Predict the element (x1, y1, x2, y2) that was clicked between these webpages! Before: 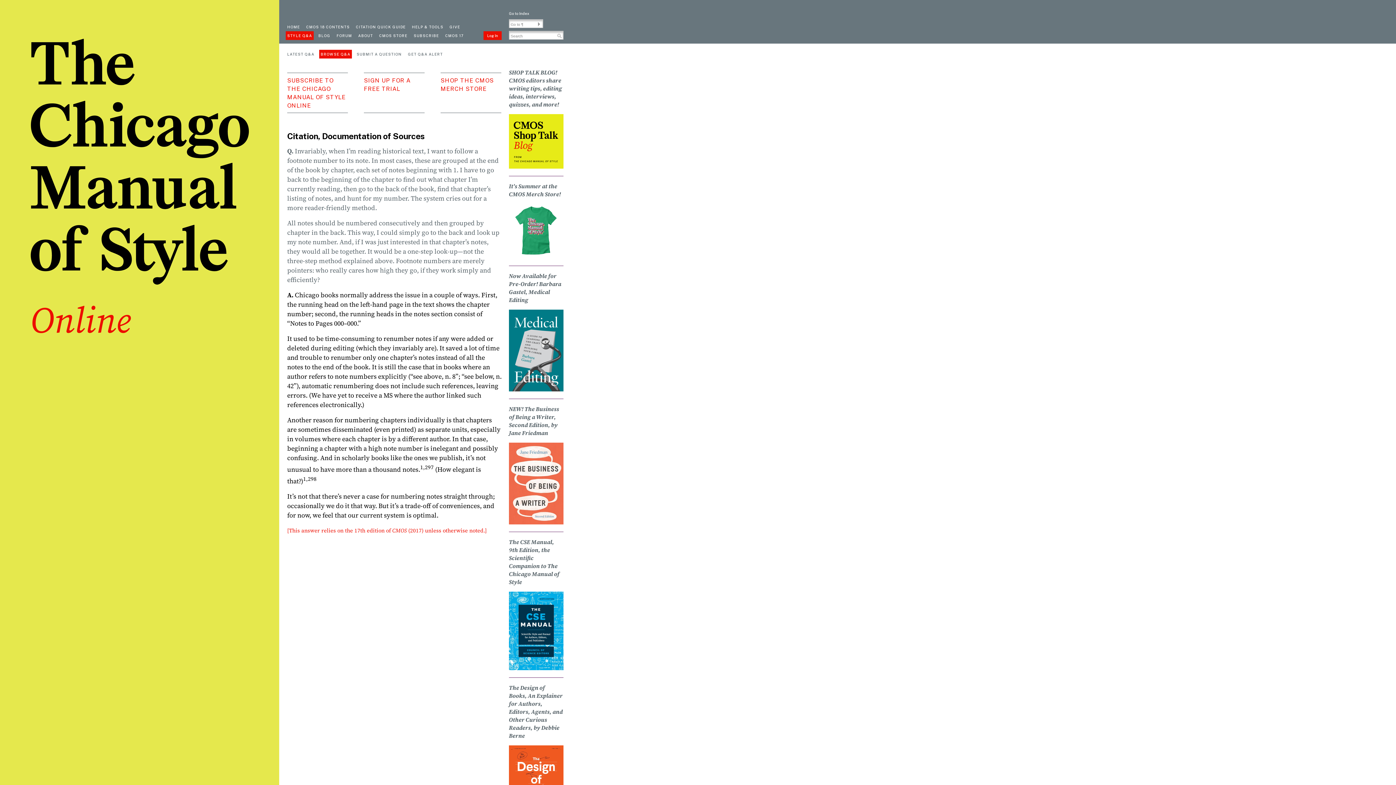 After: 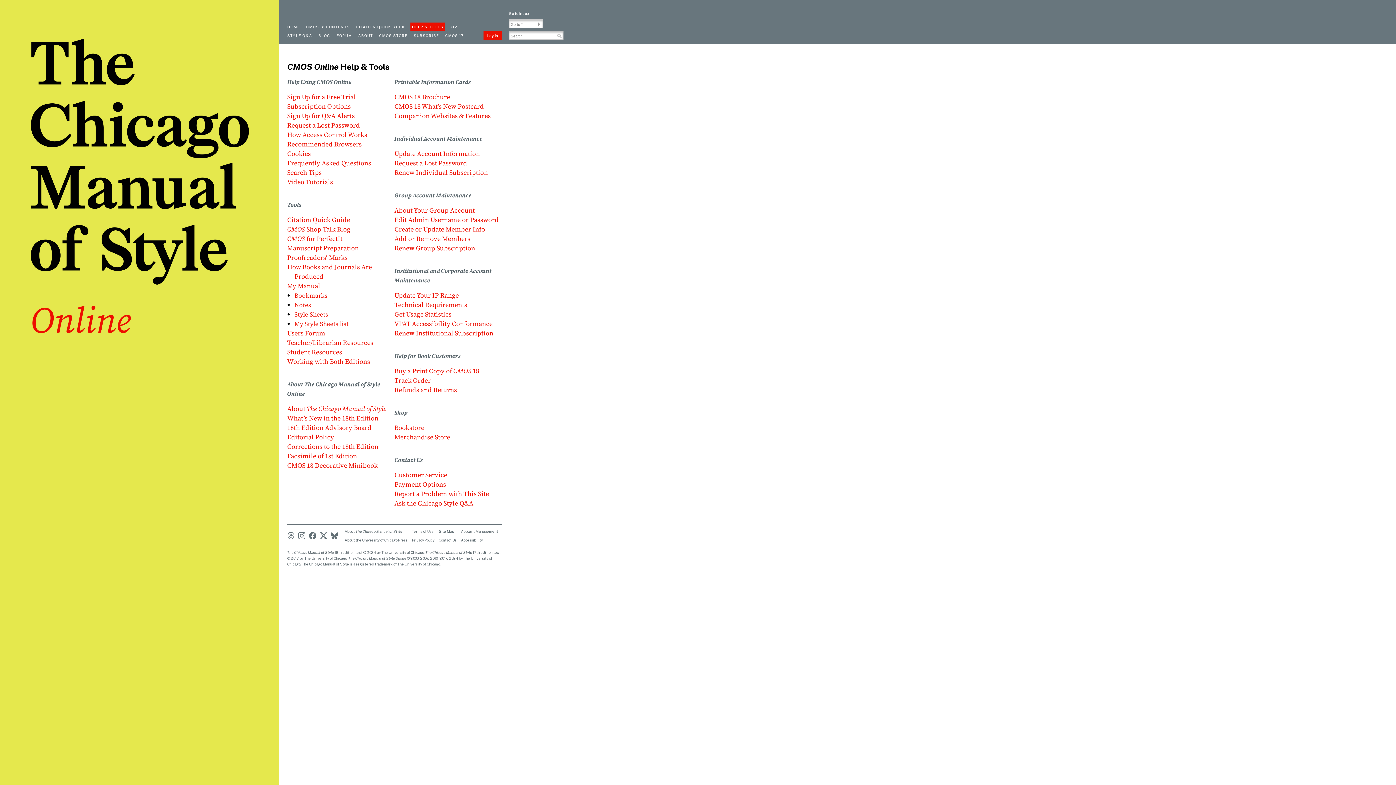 Action: bbox: (410, 22, 444, 31) label: HELP & TOOLS